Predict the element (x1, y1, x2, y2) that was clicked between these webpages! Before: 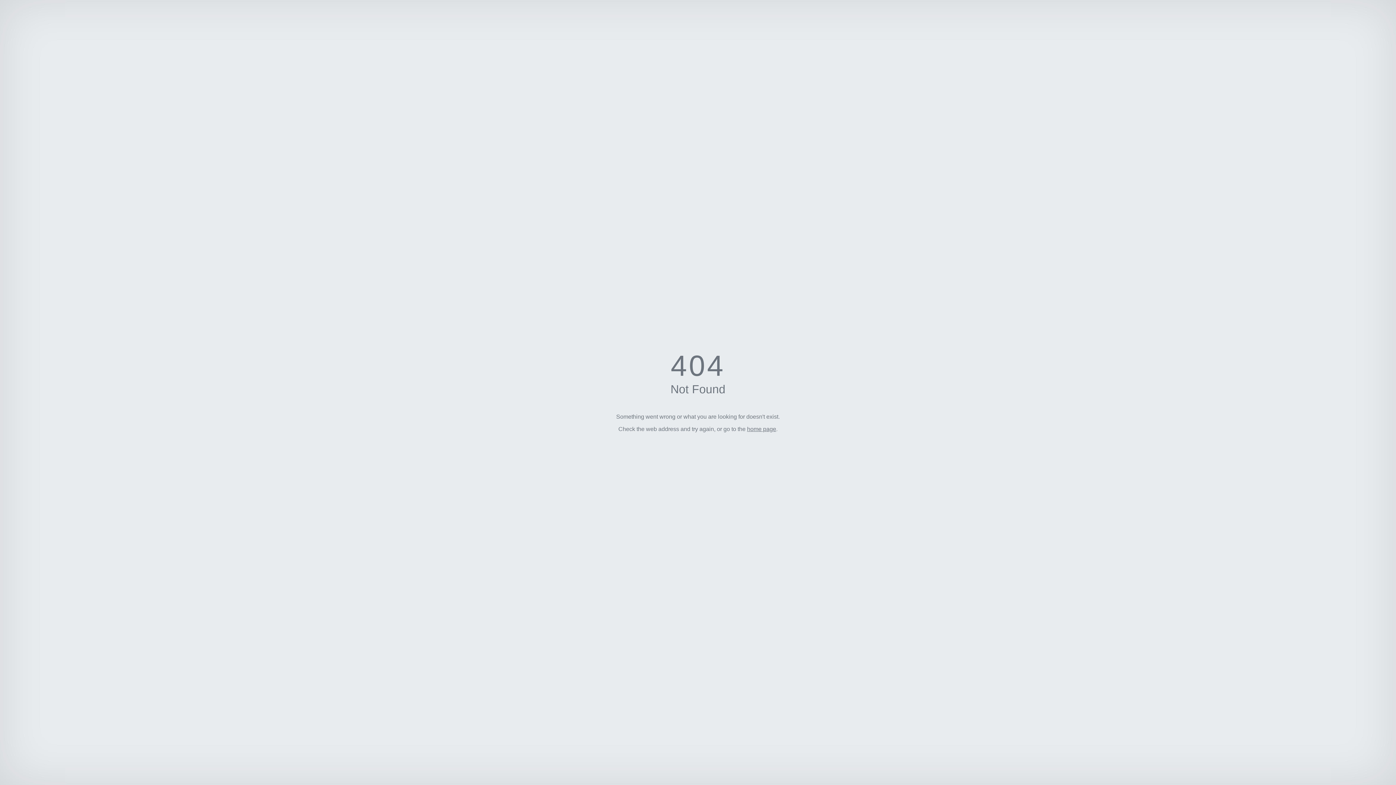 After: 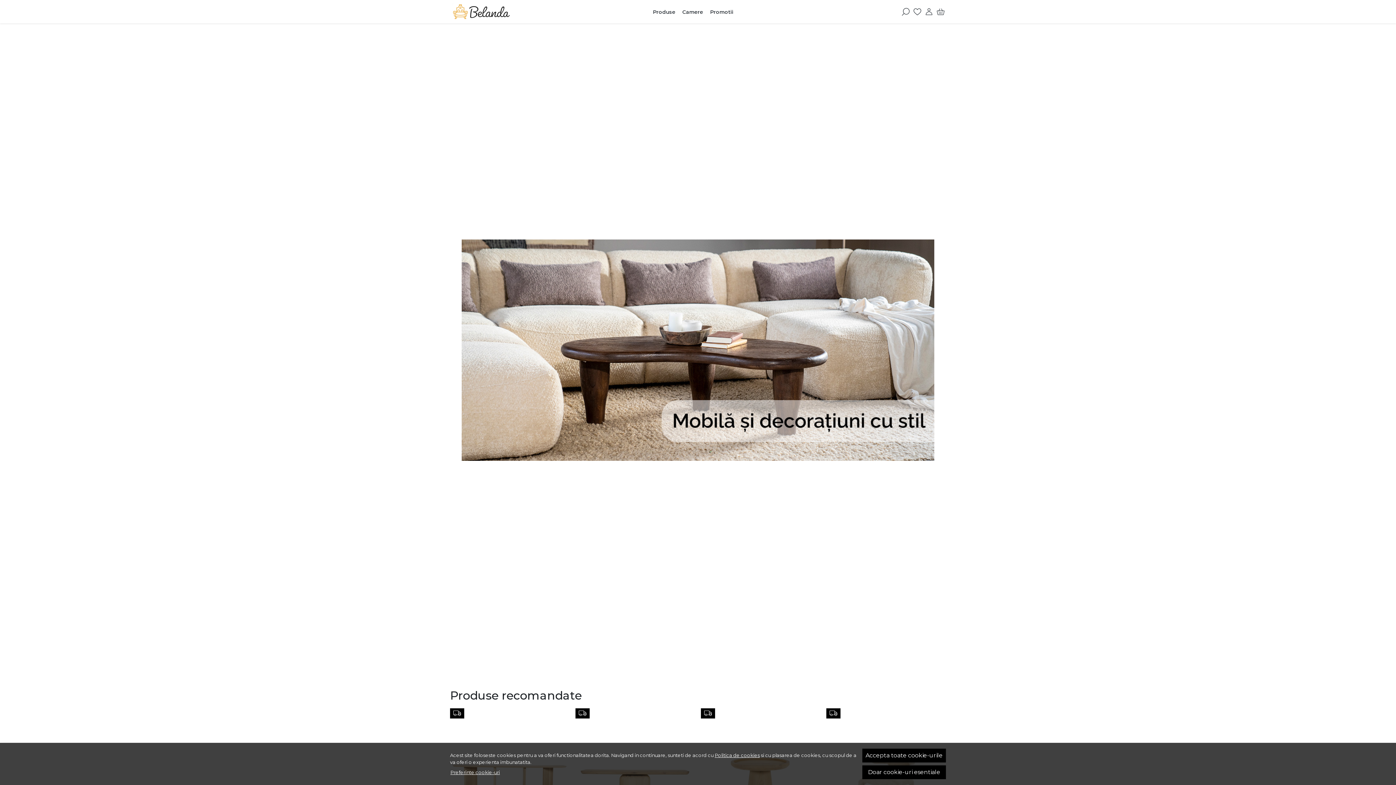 Action: label: home page bbox: (747, 426, 776, 432)